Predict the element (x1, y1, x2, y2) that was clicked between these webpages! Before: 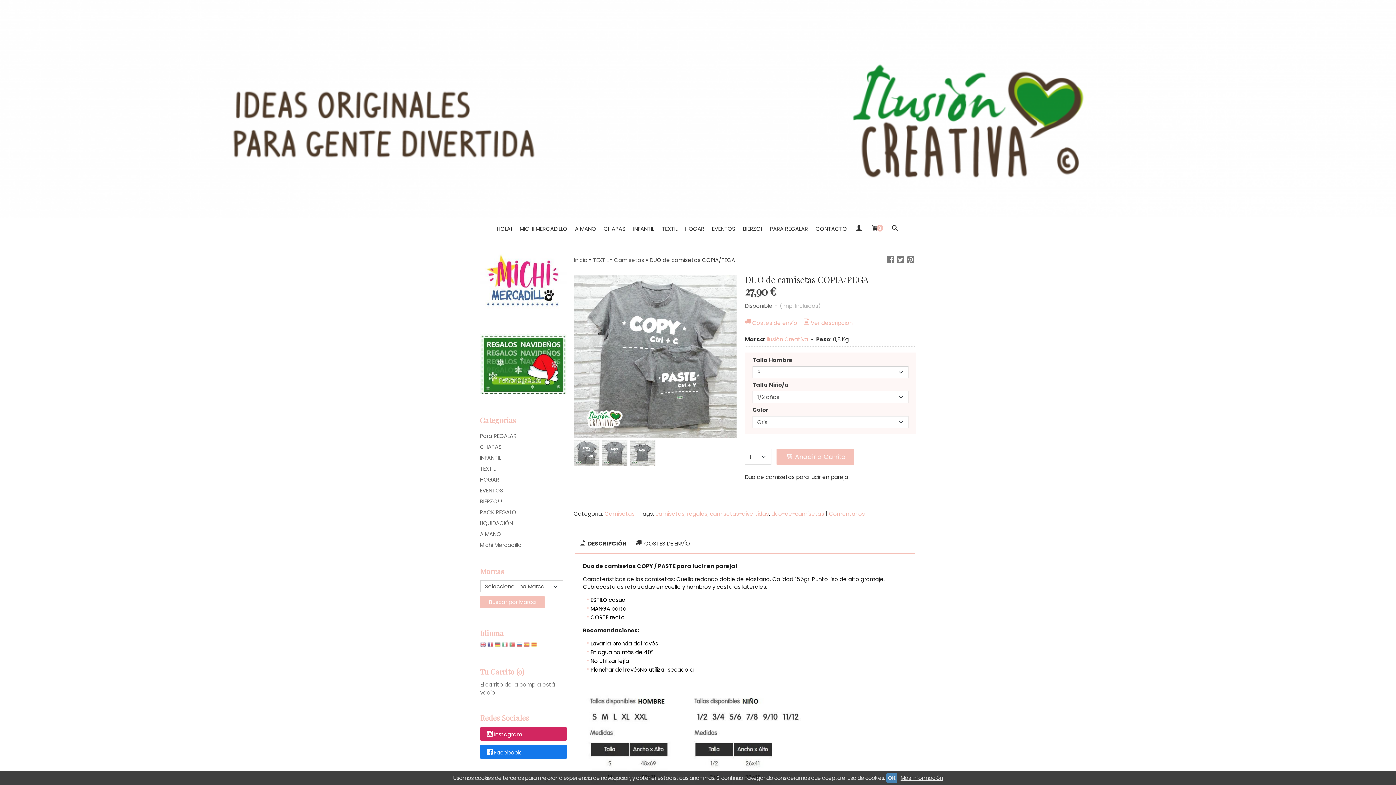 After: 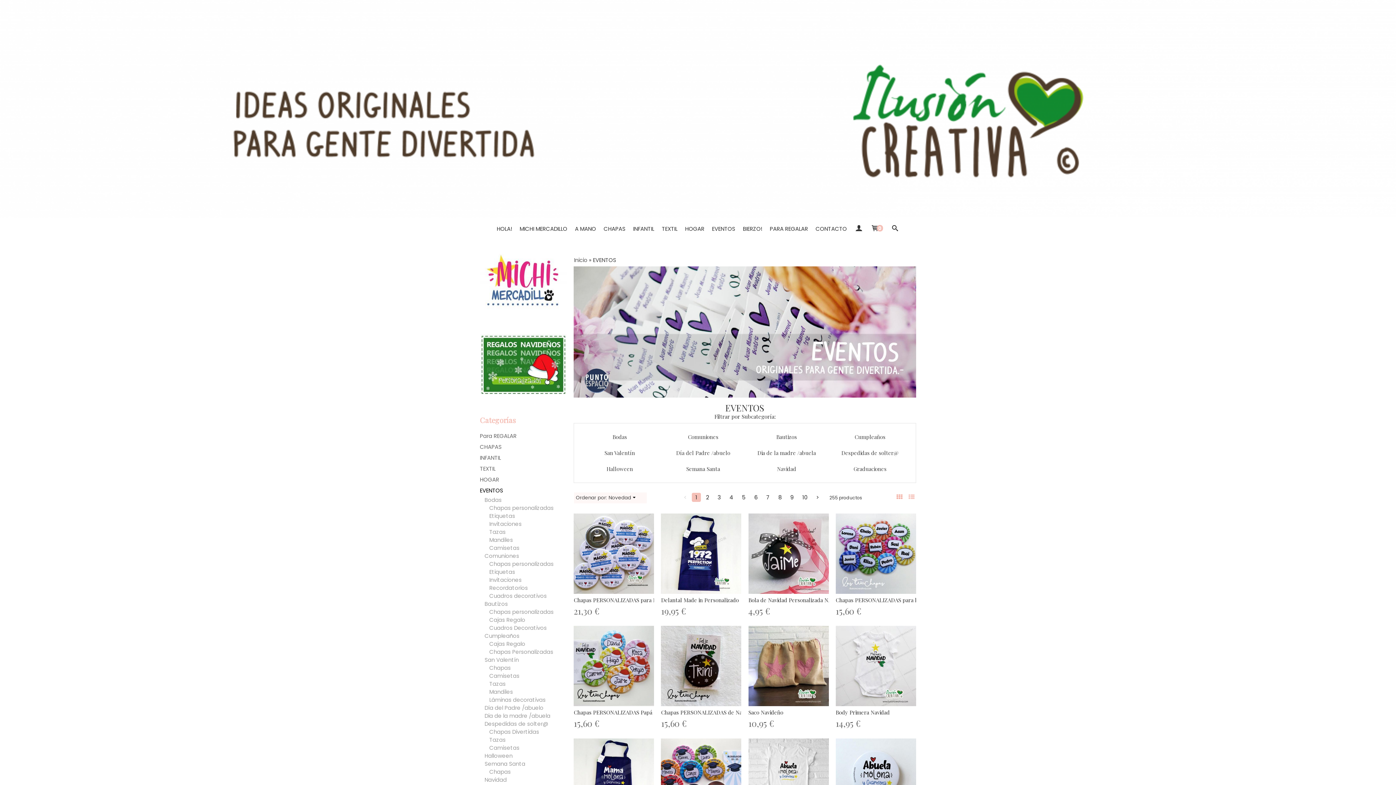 Action: label: EVENTOS bbox: (480, 485, 567, 496)